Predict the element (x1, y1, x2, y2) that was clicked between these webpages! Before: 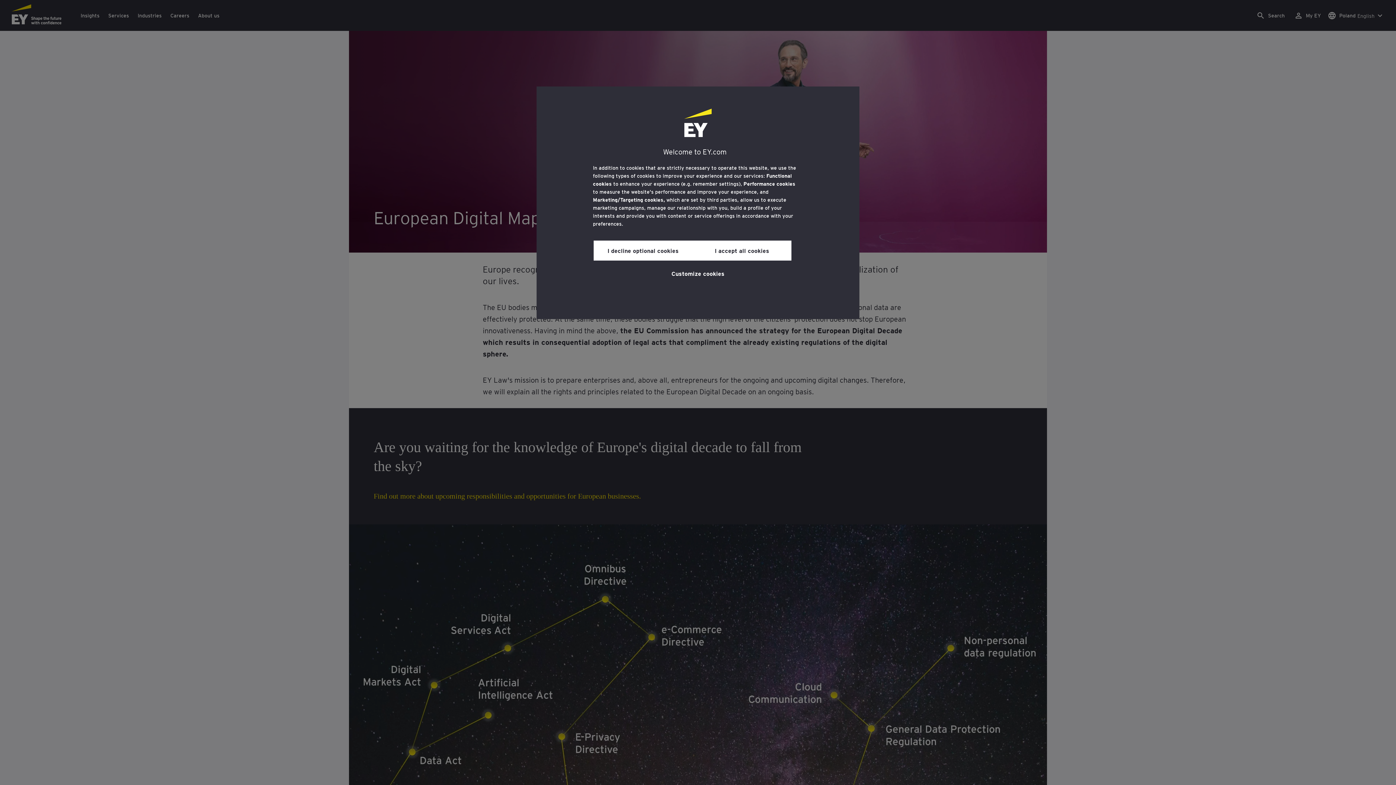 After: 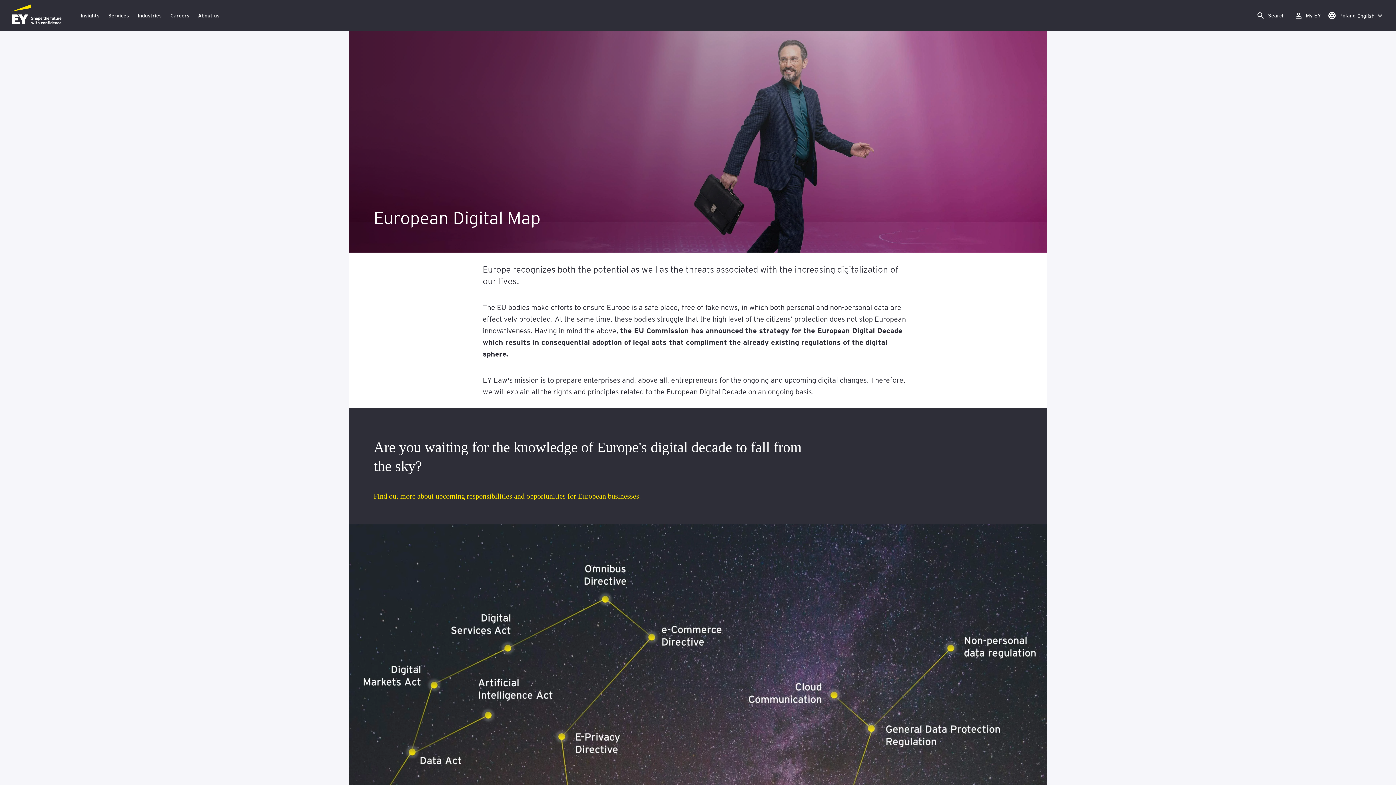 Action: bbox: (692, 240, 791, 260) label: I accept all cookies